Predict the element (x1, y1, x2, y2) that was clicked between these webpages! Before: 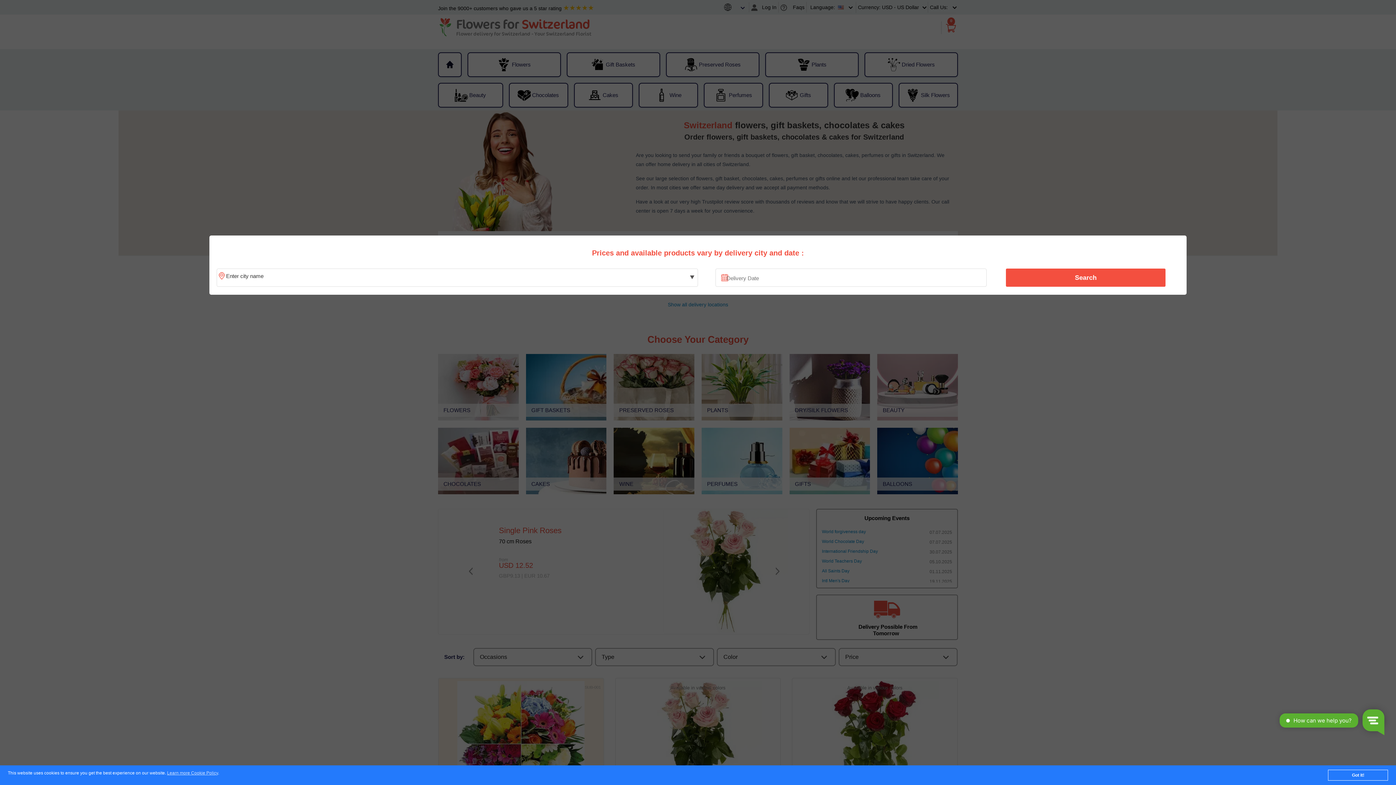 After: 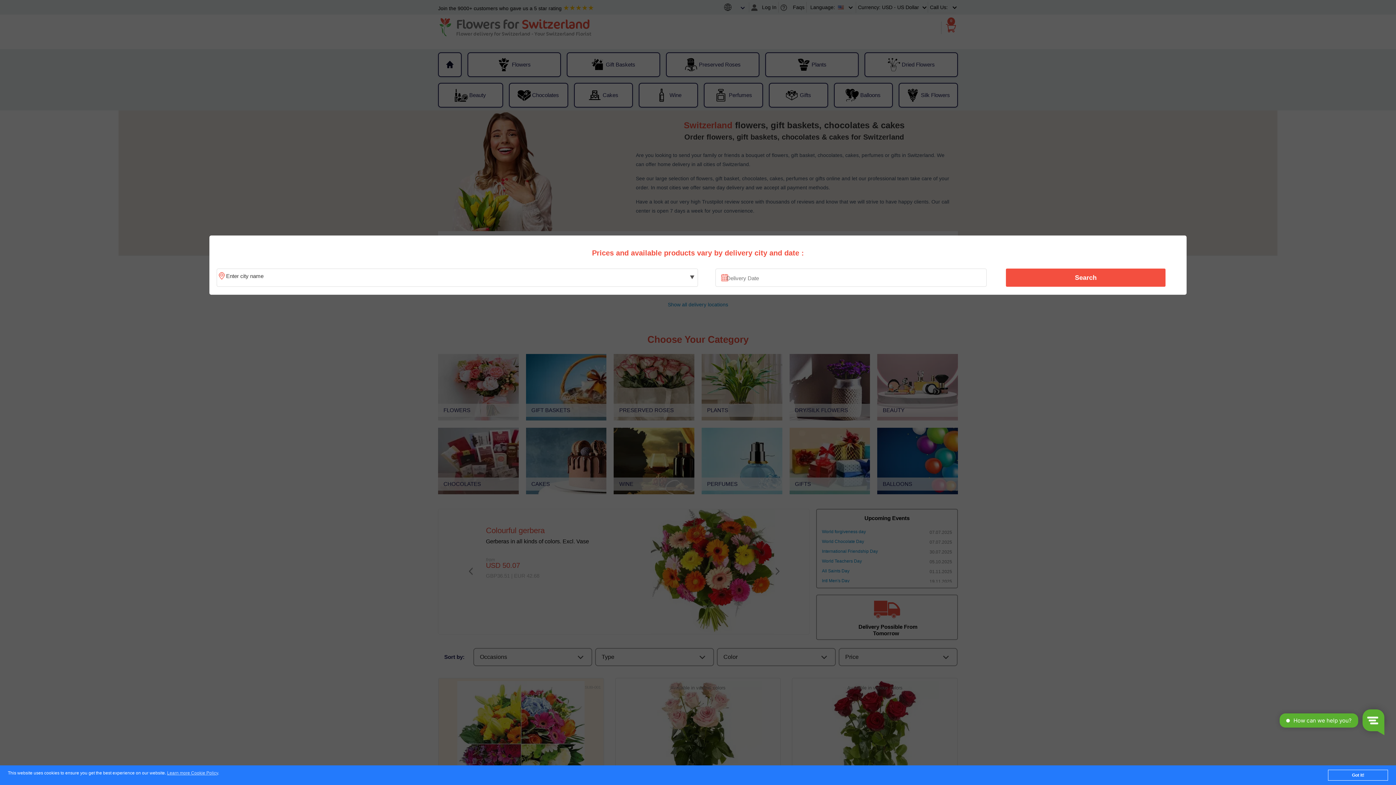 Action: bbox: (1010, 270, 1161, 285) label: Search